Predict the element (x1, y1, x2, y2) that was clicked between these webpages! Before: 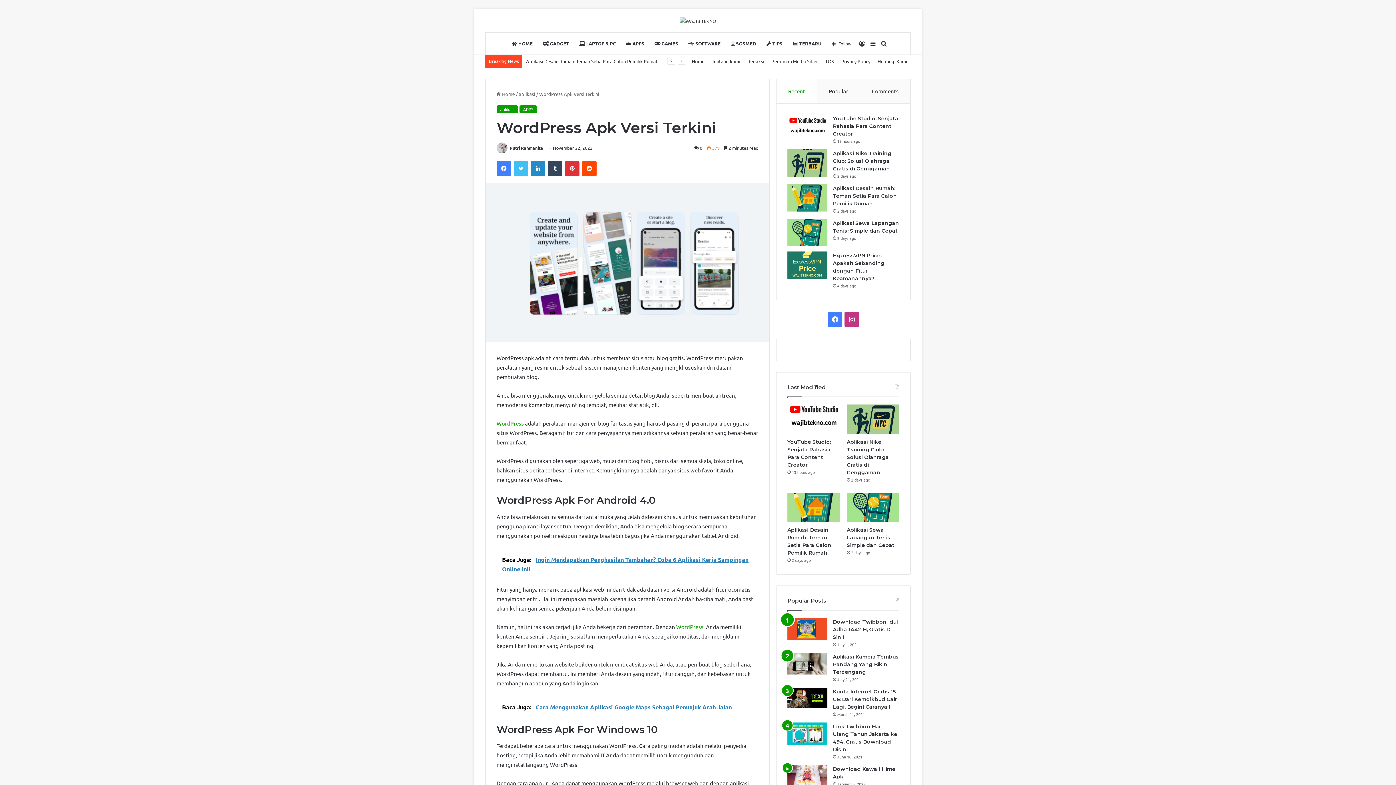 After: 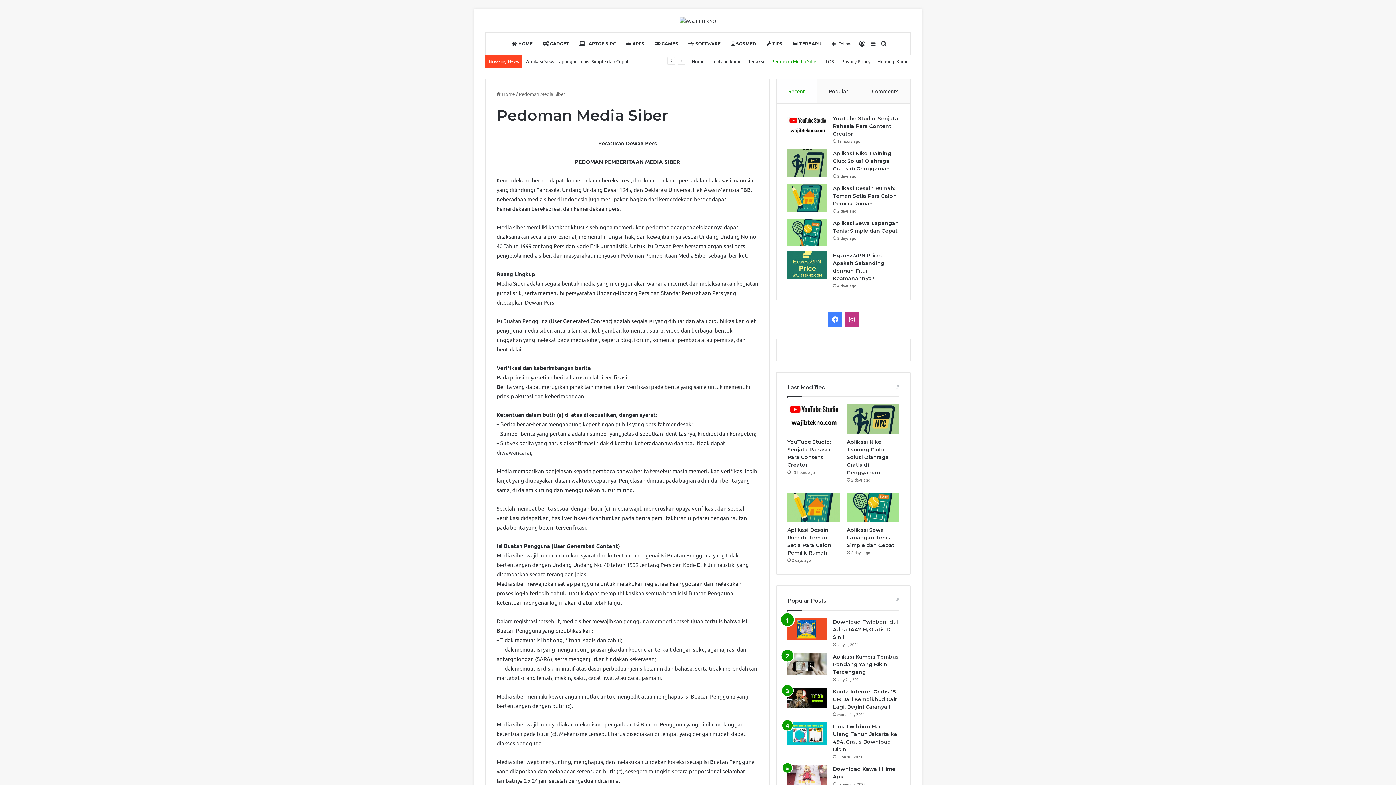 Action: label: Pedoman Media Siber bbox: (768, 54, 821, 67)